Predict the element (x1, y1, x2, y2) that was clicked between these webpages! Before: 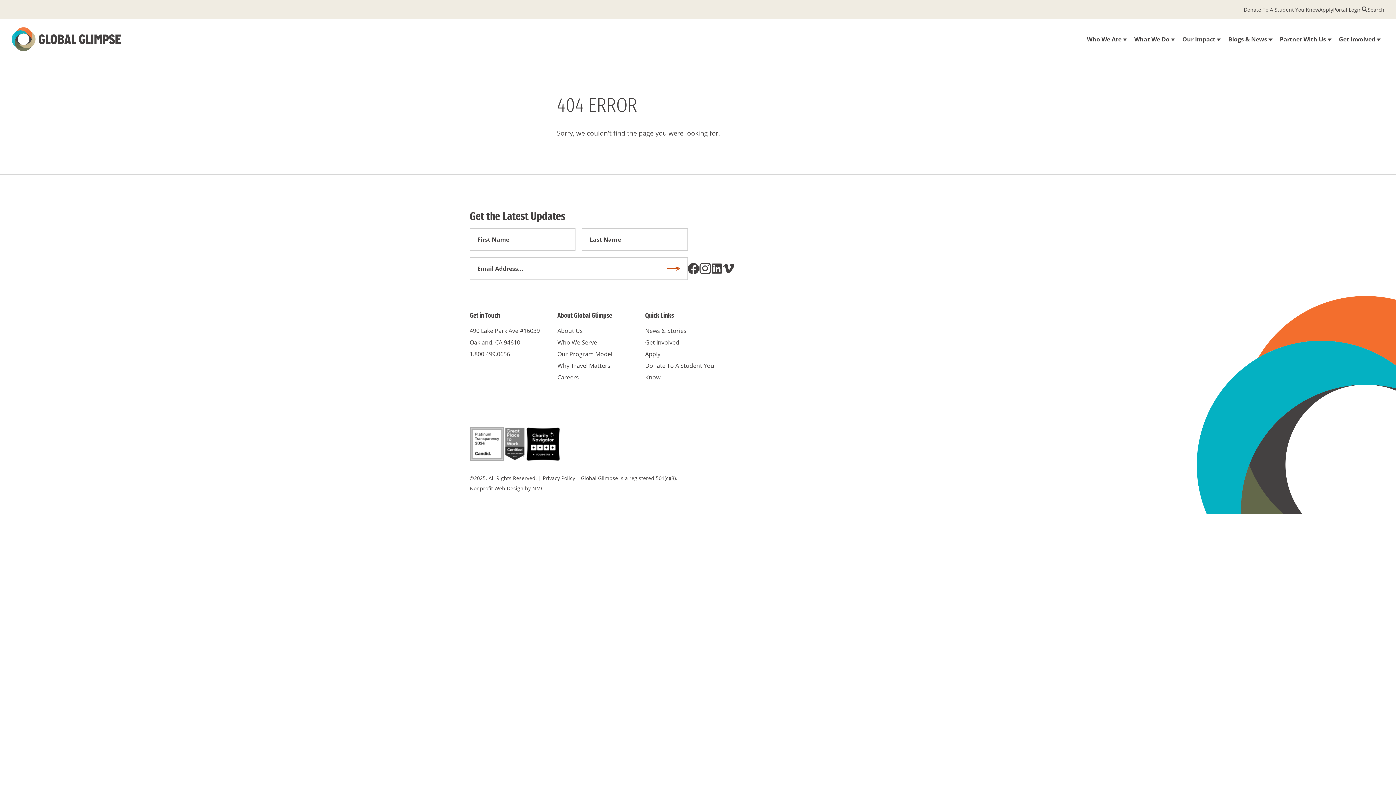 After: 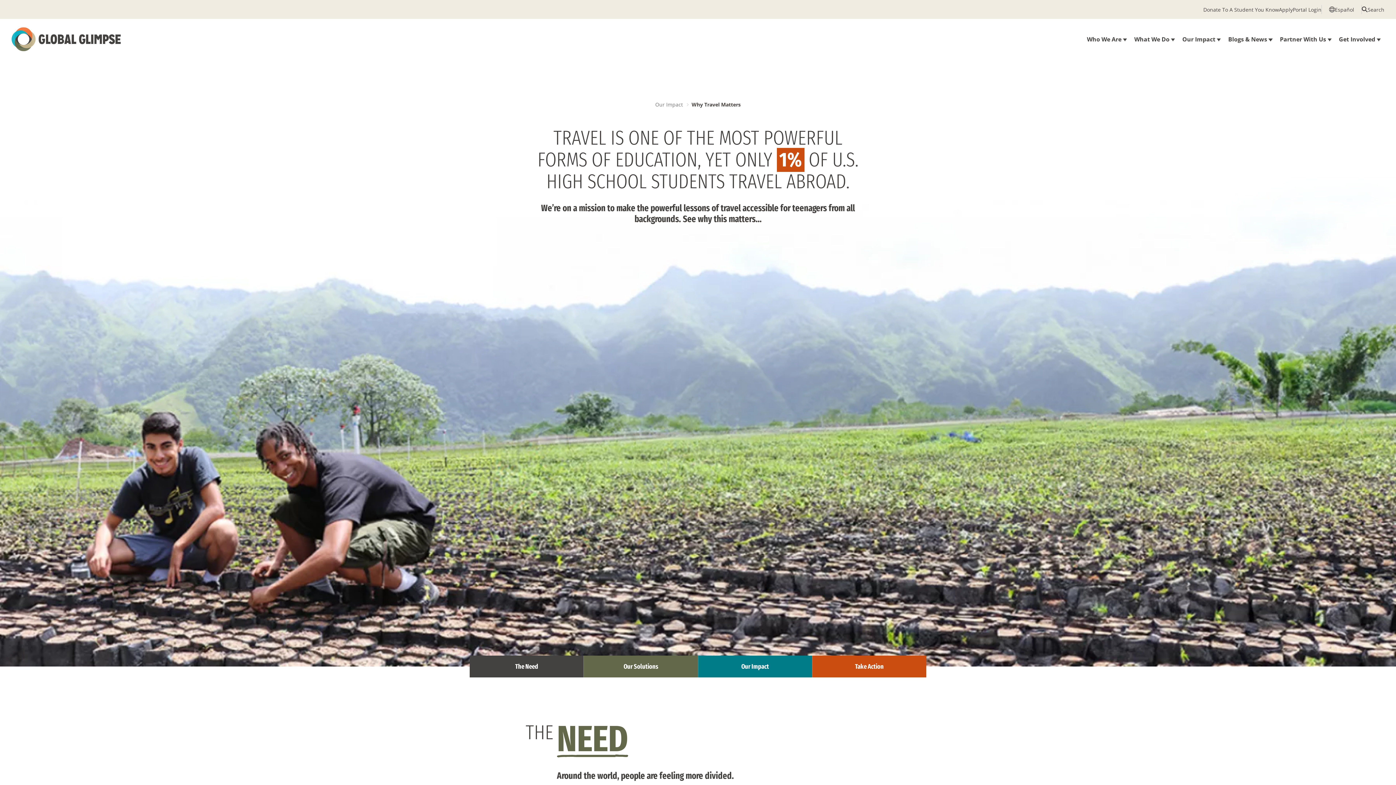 Action: label: Why Travel Matters bbox: (557, 361, 610, 369)